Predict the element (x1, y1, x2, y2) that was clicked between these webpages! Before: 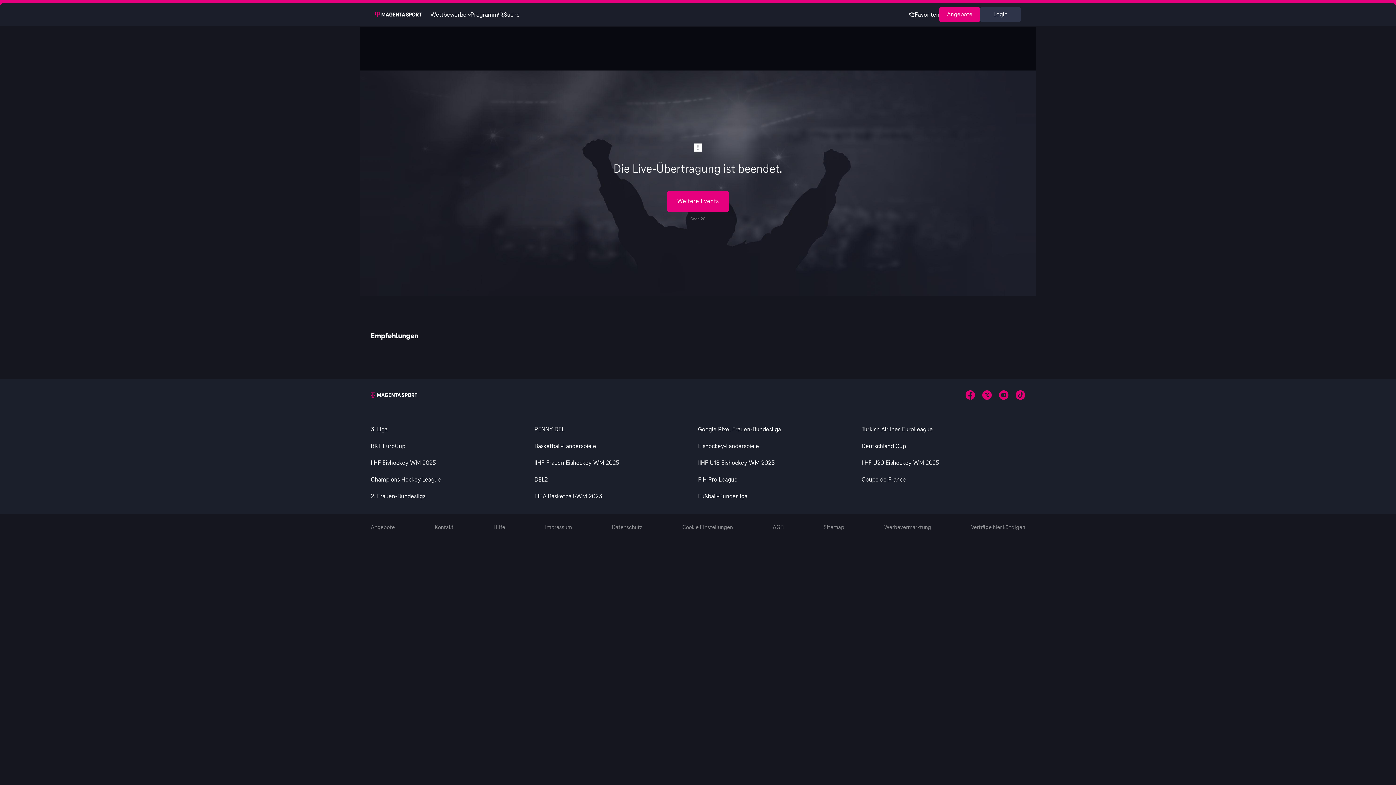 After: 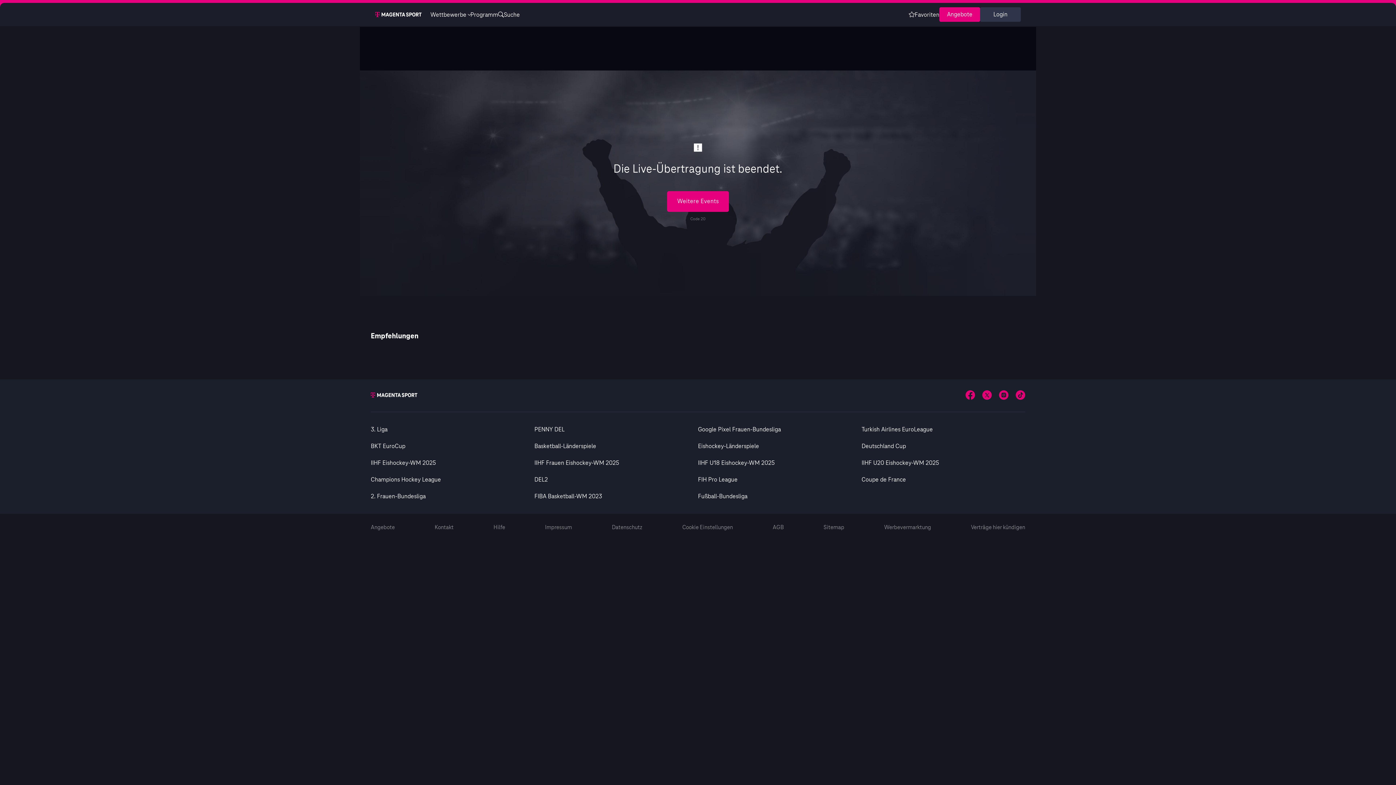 Action: label: Hilfe bbox: (493, 524, 505, 530)